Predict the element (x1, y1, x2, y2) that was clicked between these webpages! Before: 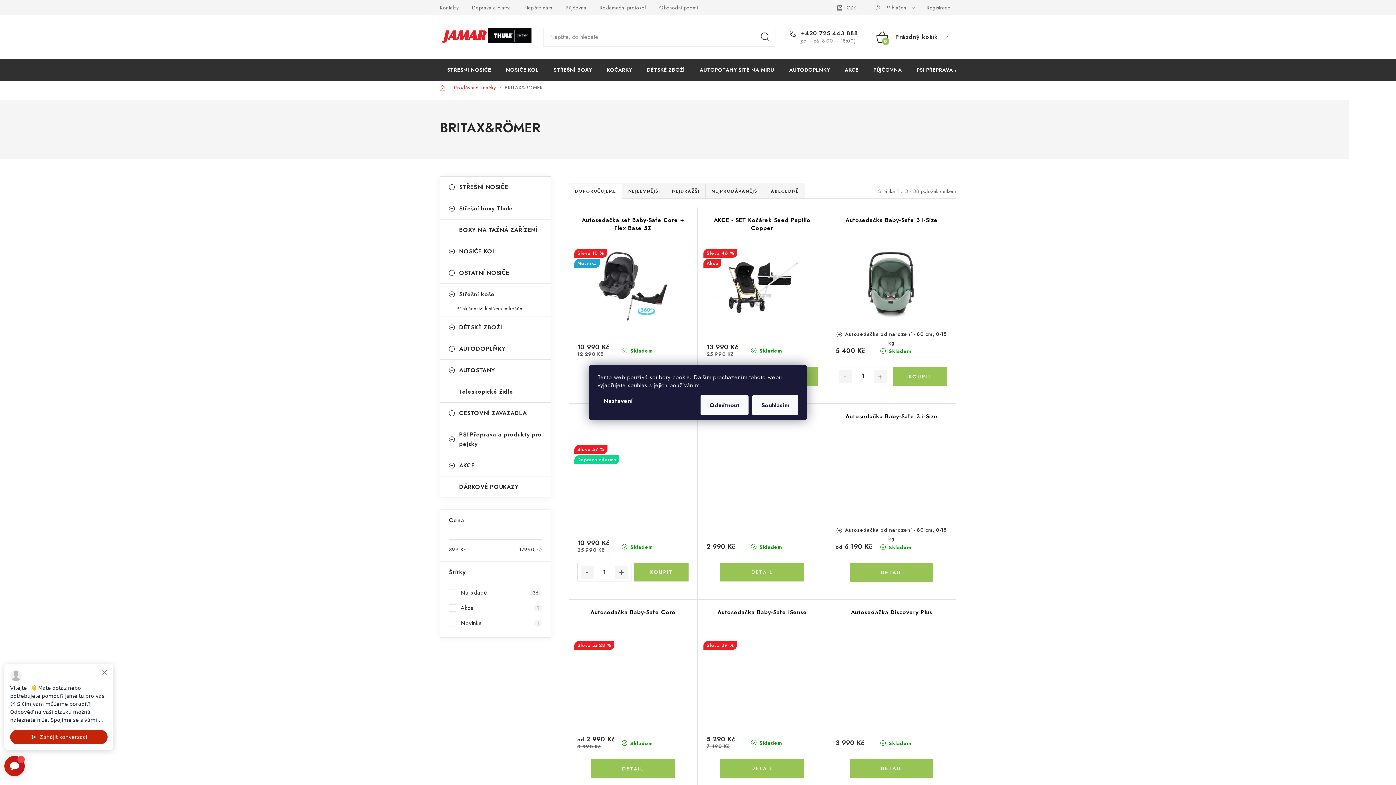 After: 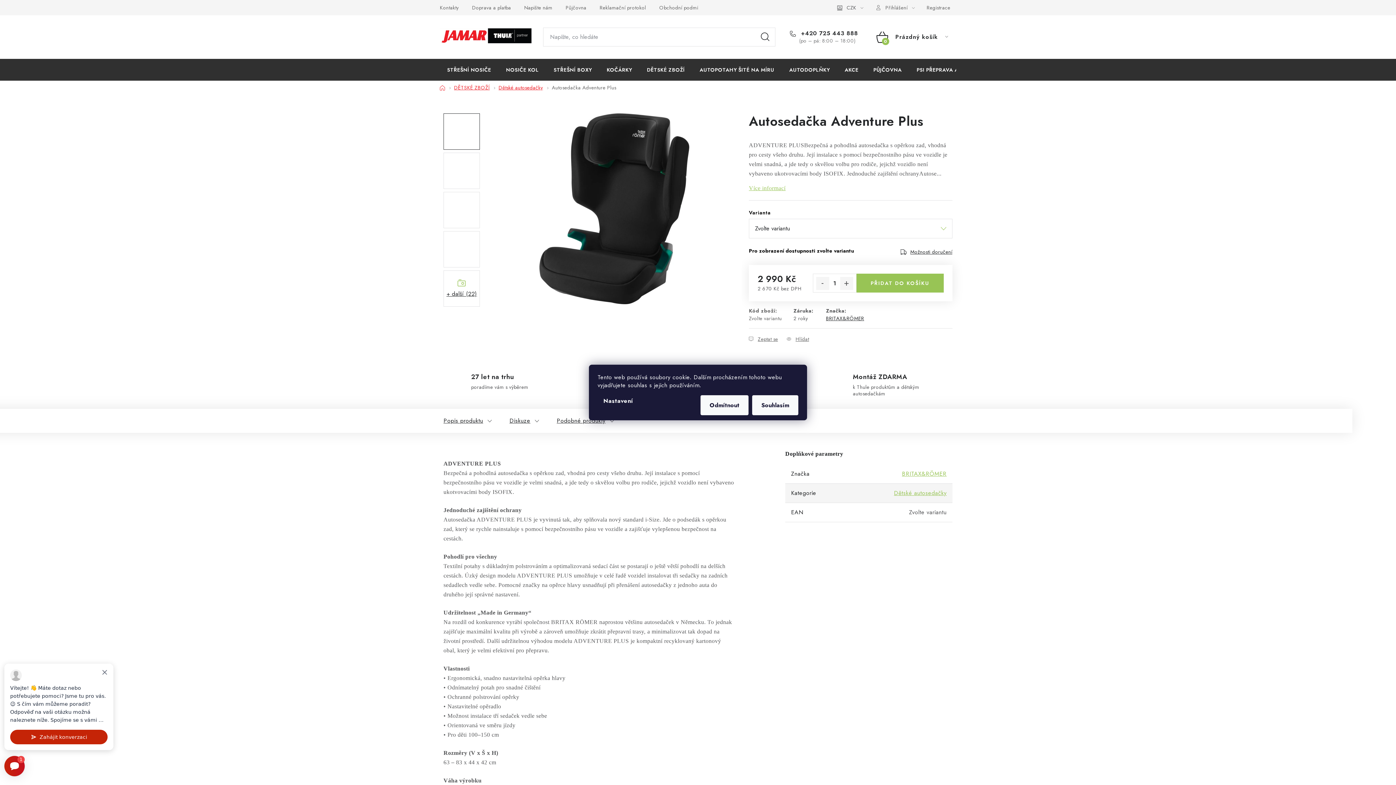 Action: bbox: (720, 563, 804, 581) label: DETAIL